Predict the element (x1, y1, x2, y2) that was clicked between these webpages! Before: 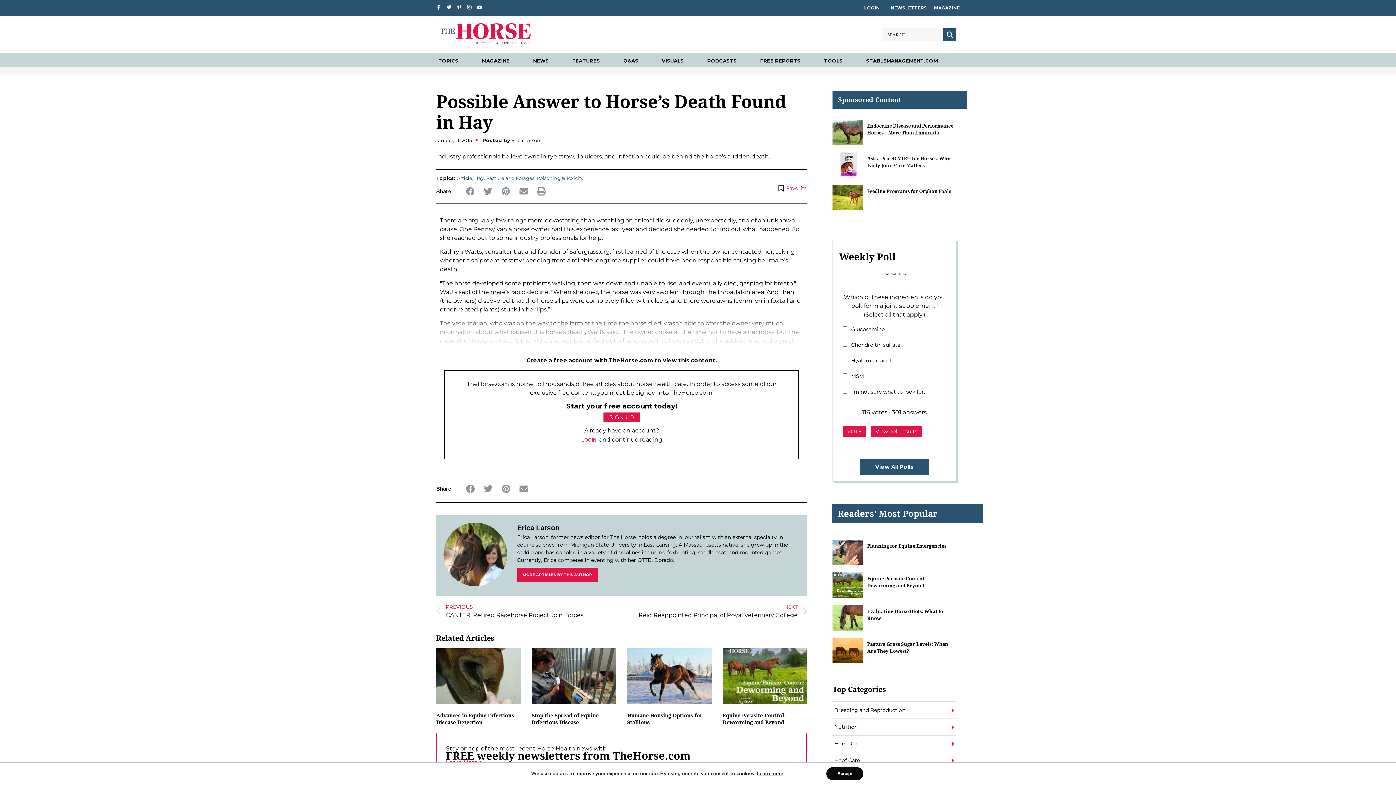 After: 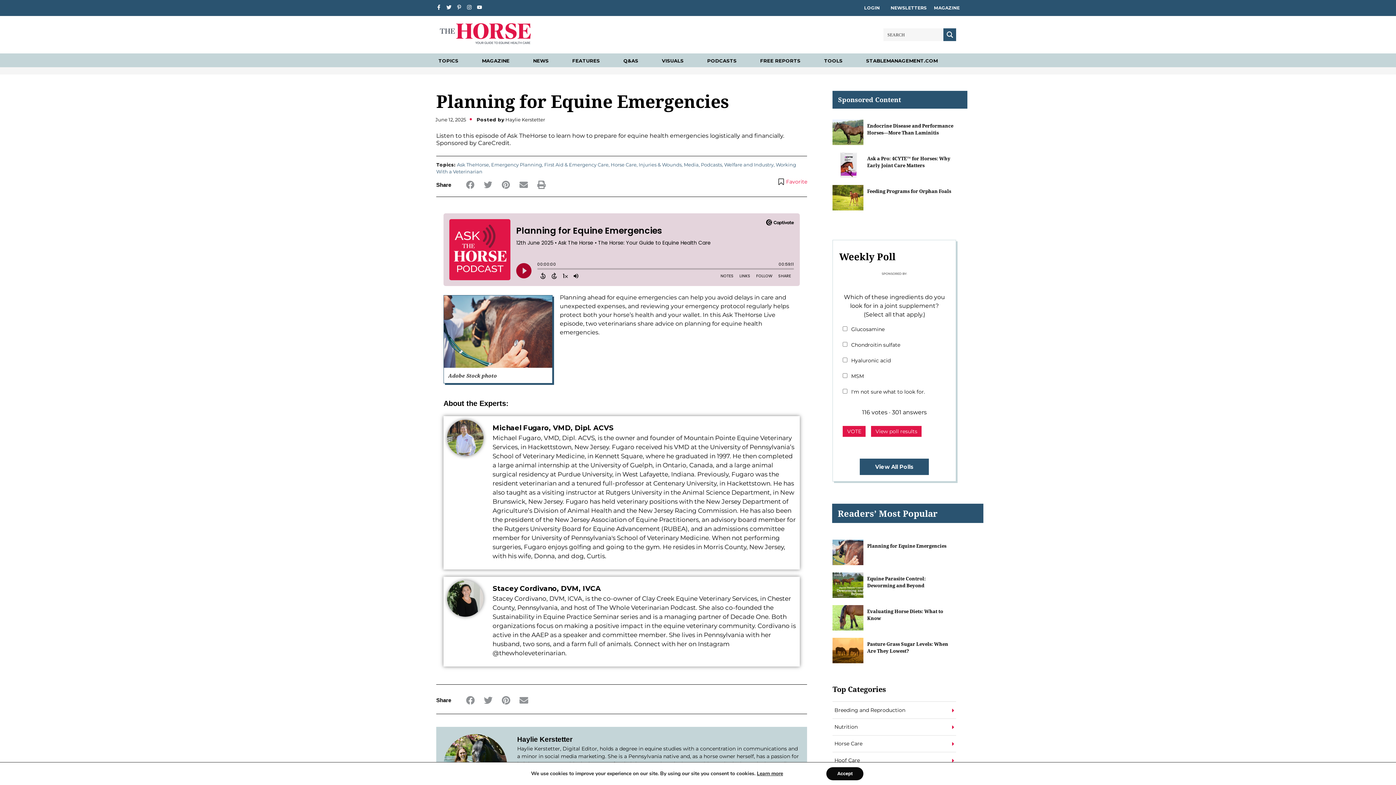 Action: bbox: (832, 540, 863, 565)